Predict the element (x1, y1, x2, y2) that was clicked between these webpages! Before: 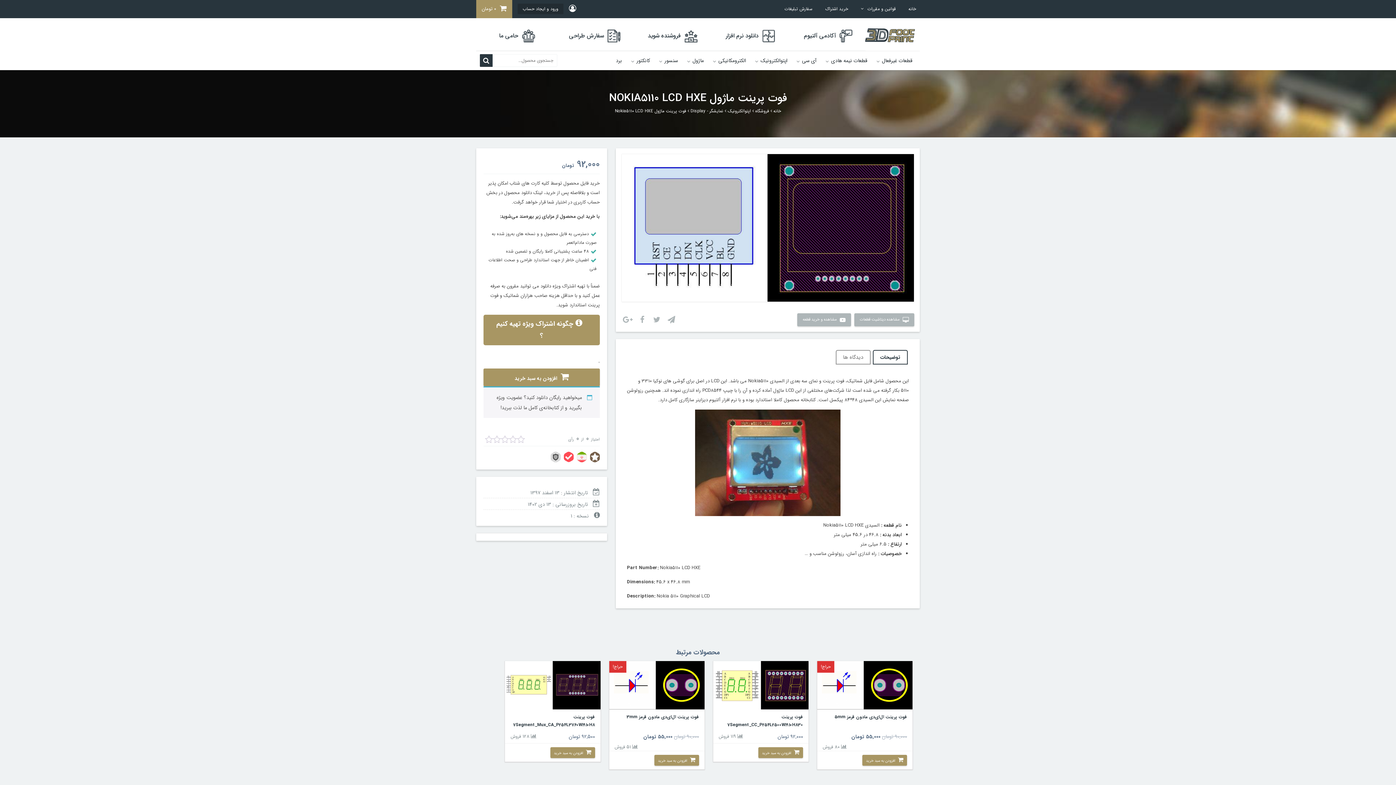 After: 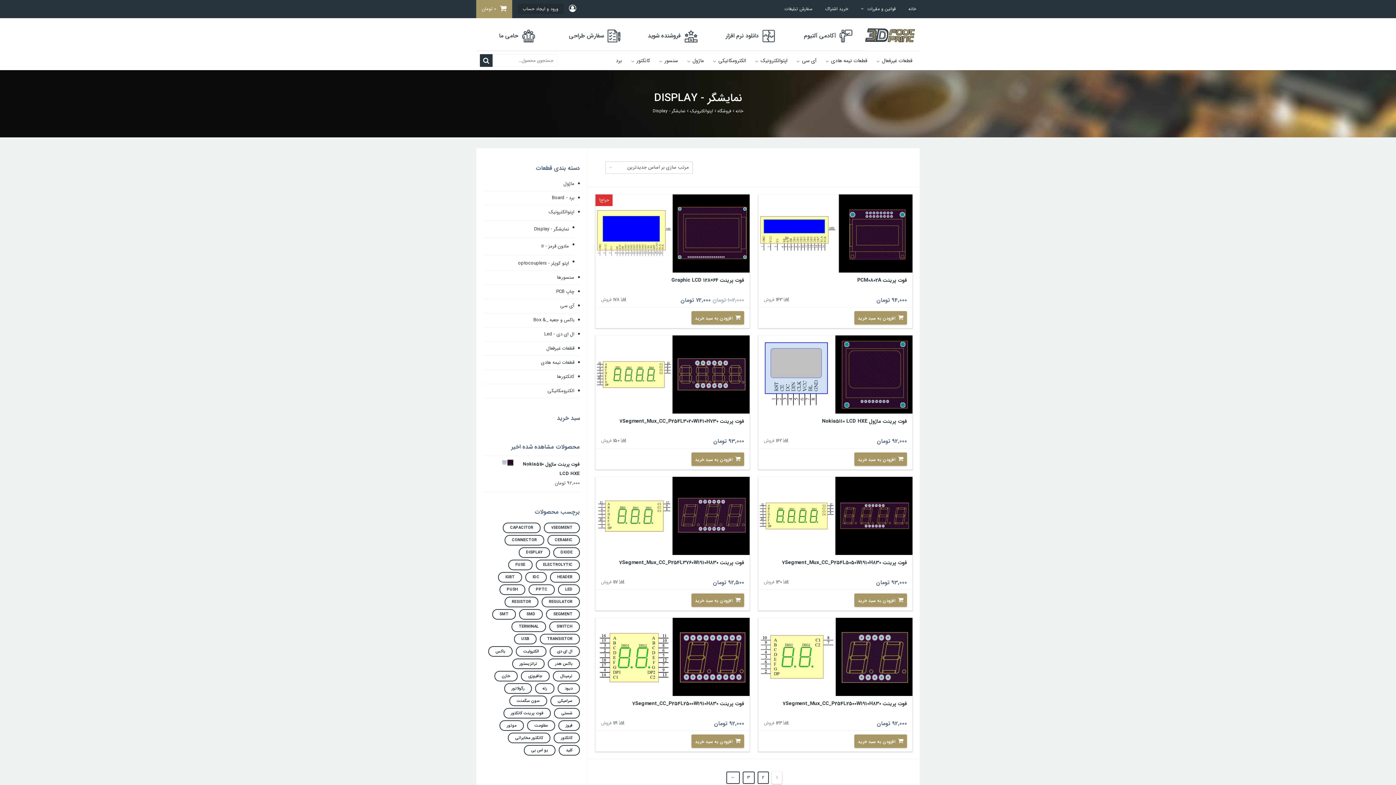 Action: label: نمایشگر - Display bbox: (690, 107, 723, 114)